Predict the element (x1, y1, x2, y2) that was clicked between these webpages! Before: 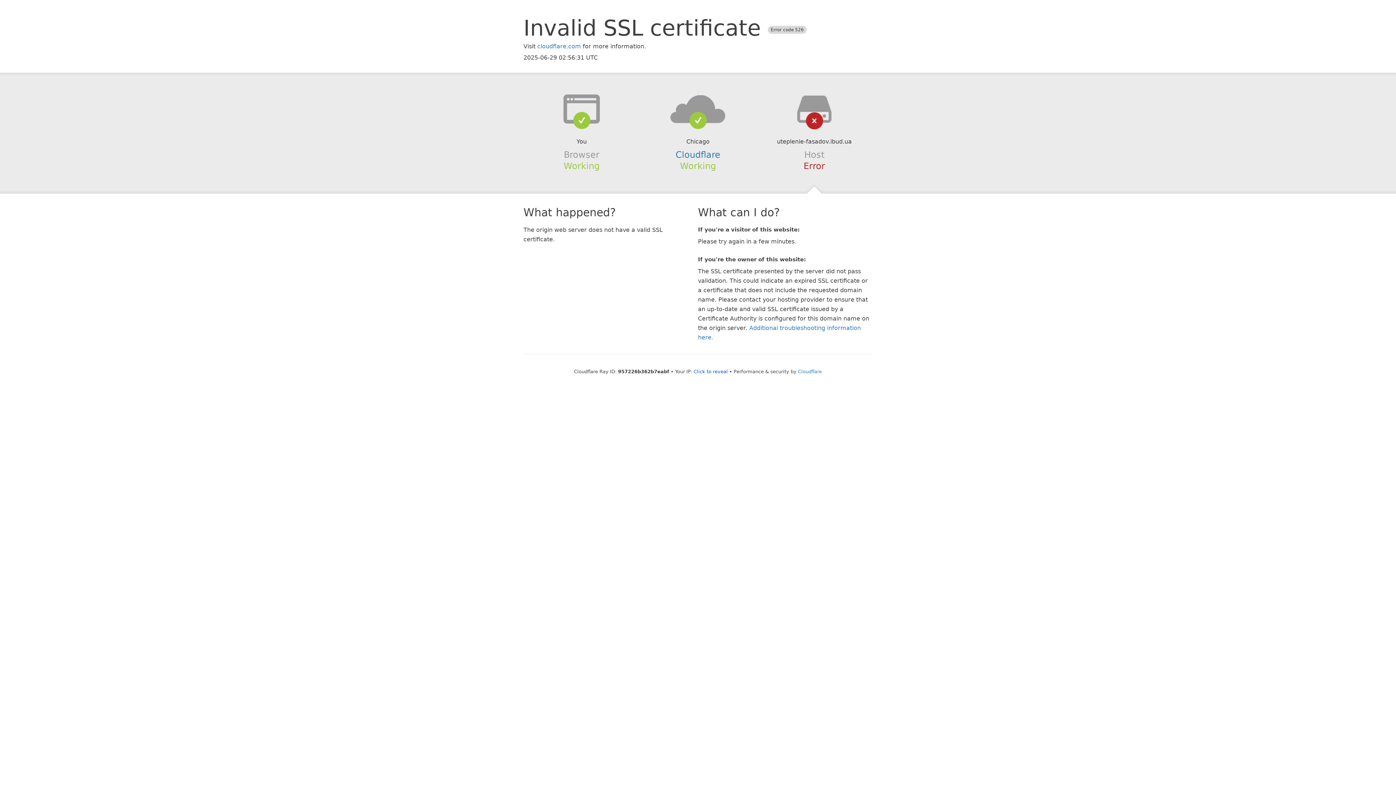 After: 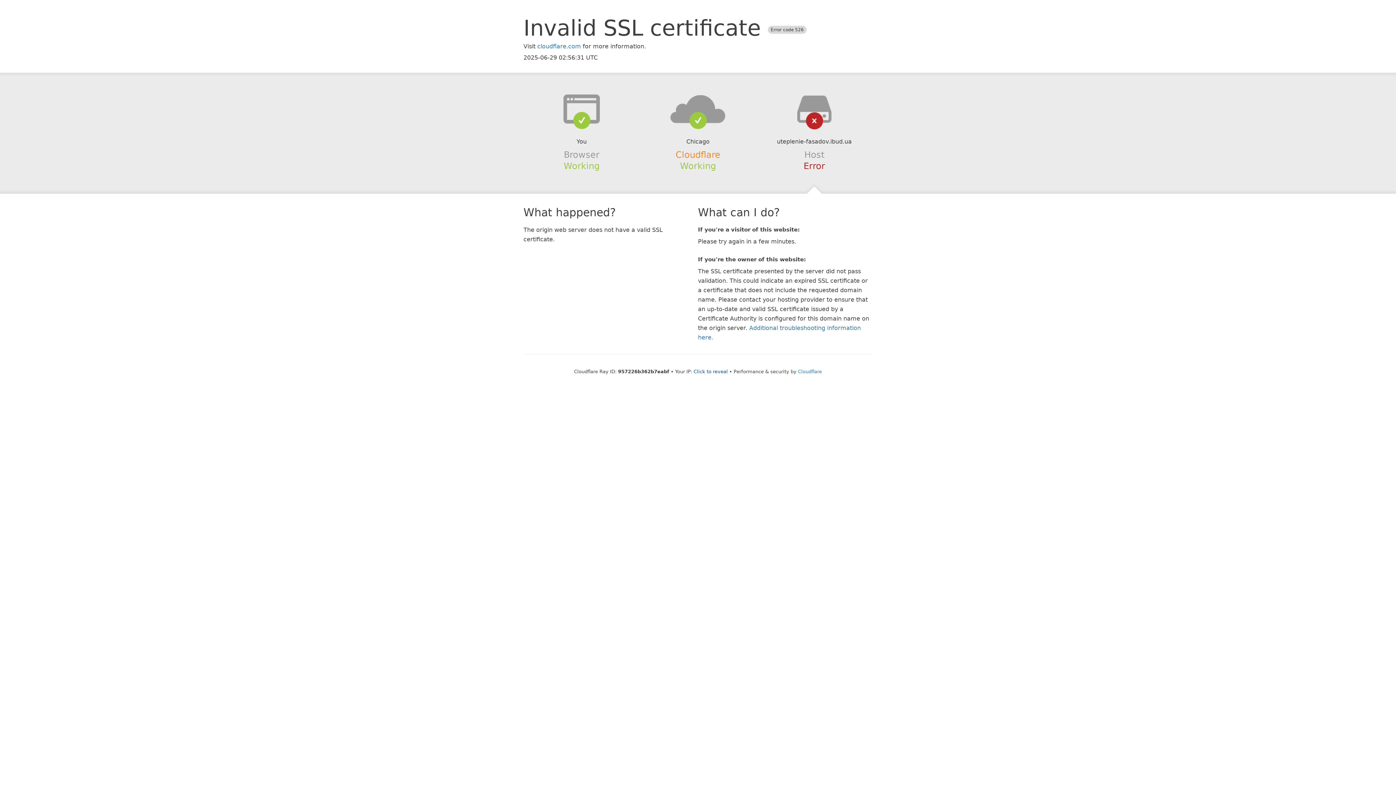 Action: label: Cloudflare bbox: (675, 149, 720, 159)